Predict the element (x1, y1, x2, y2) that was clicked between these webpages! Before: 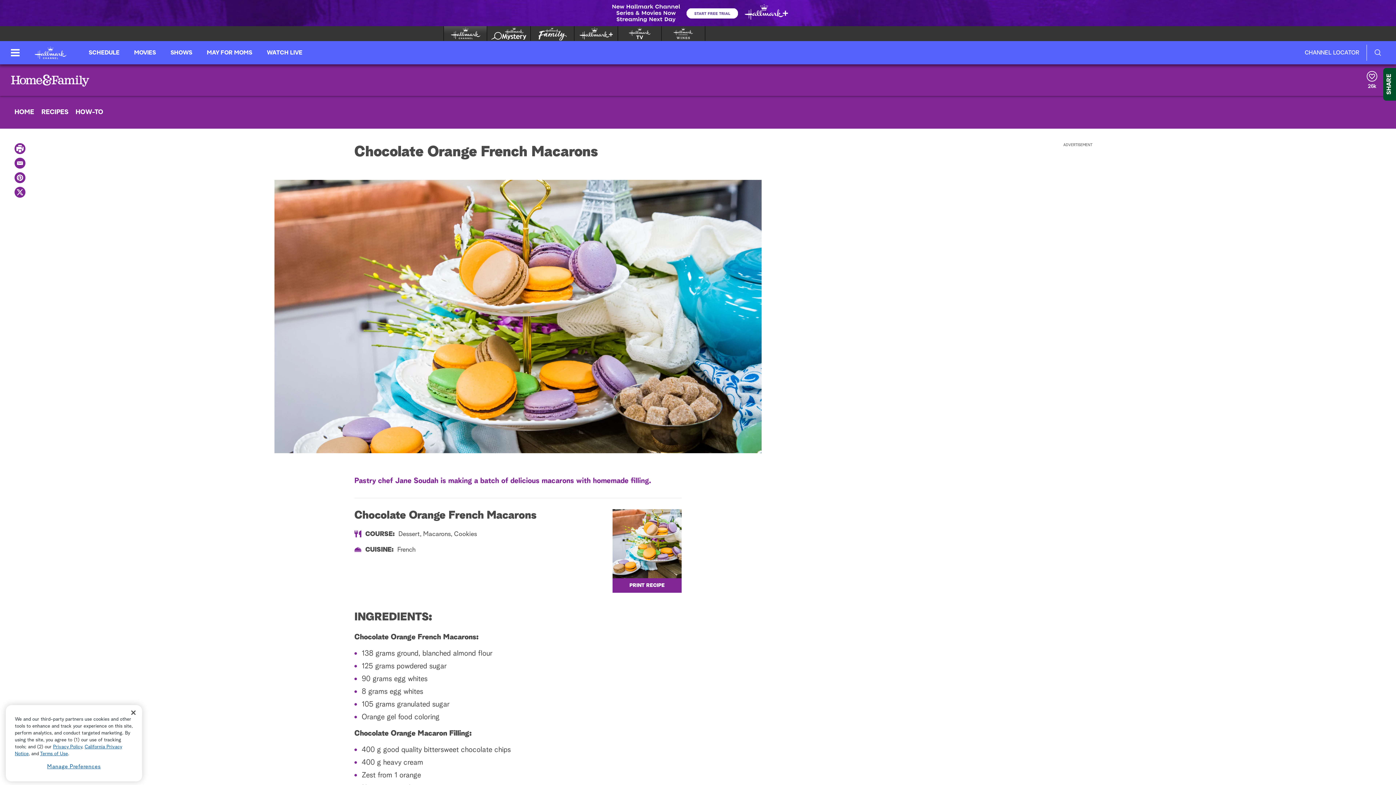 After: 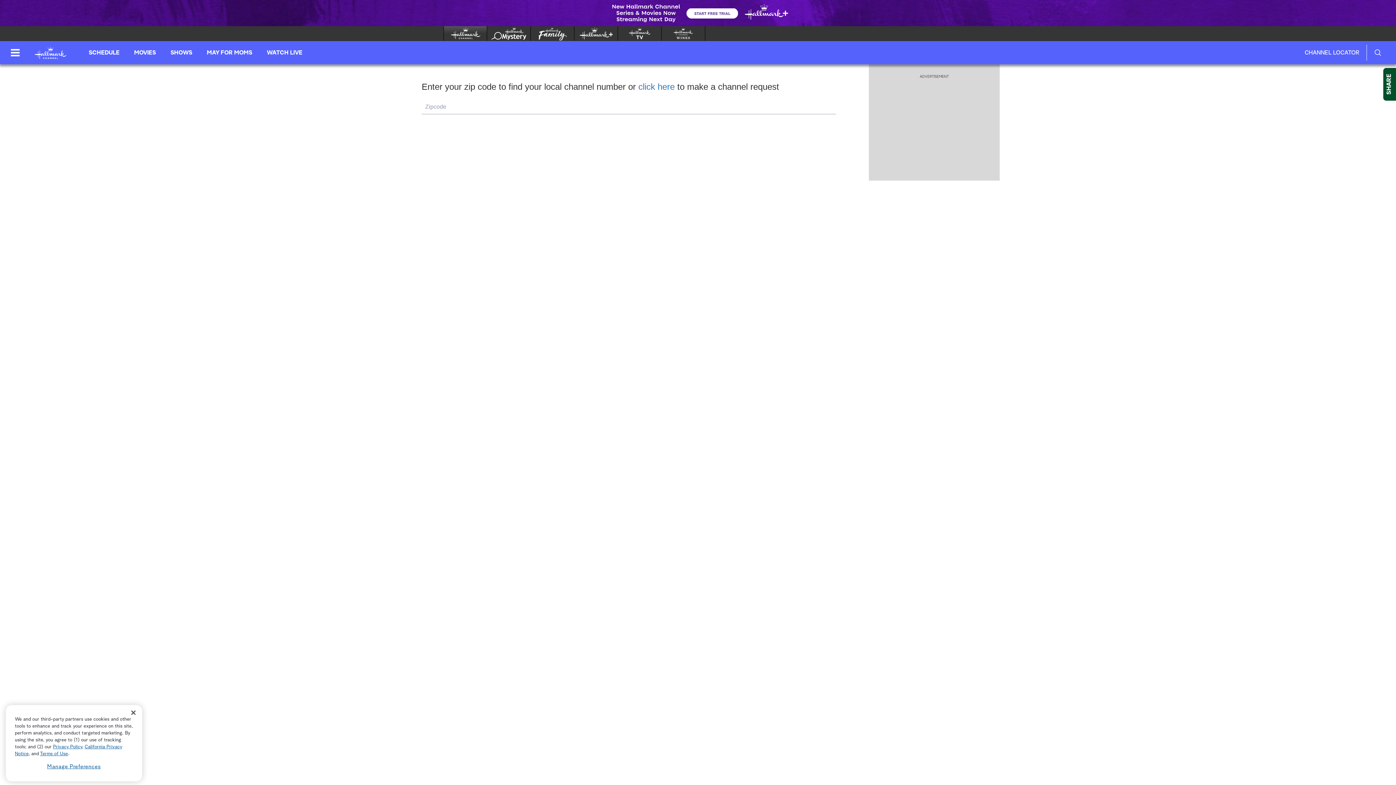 Action: bbox: (1301, 46, 1363, 59) label: CHANNEL LOCATOR